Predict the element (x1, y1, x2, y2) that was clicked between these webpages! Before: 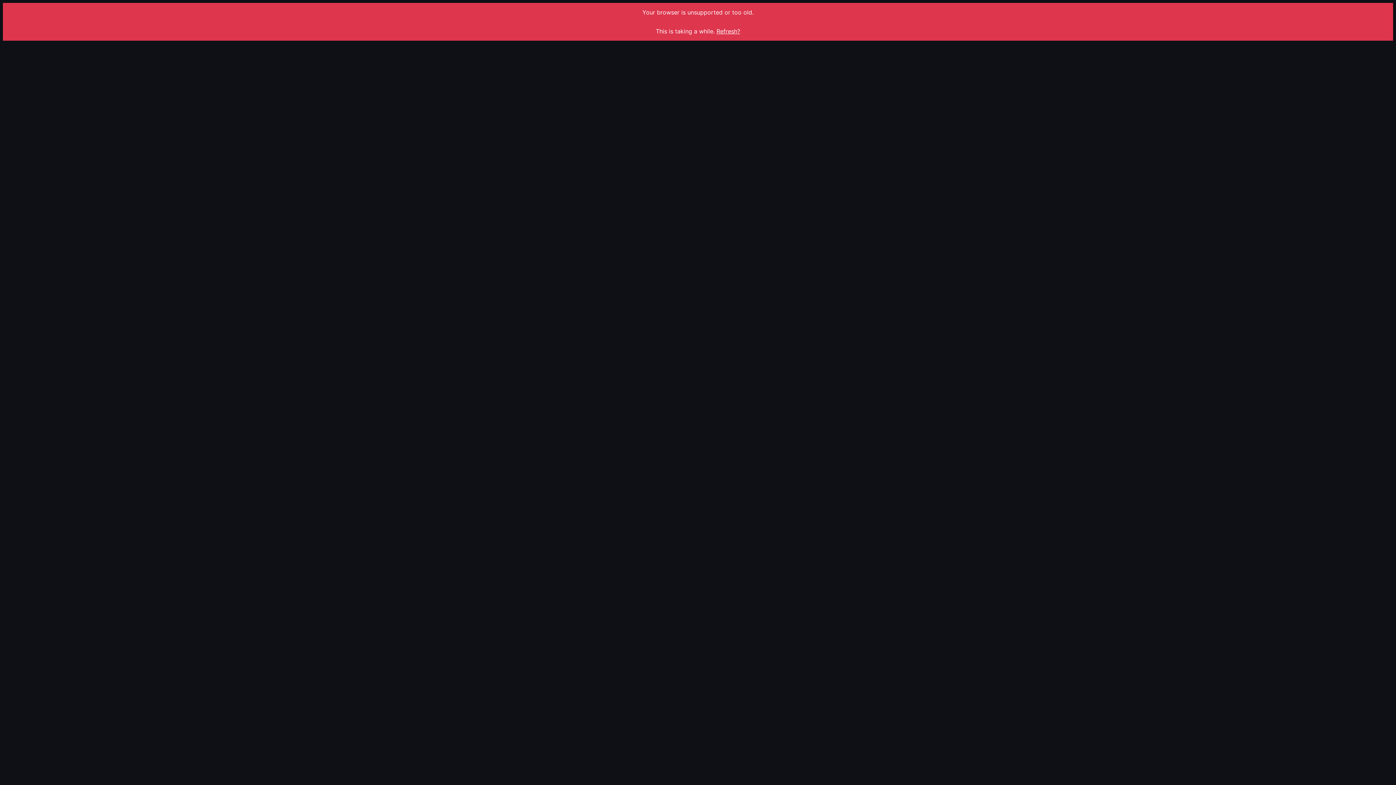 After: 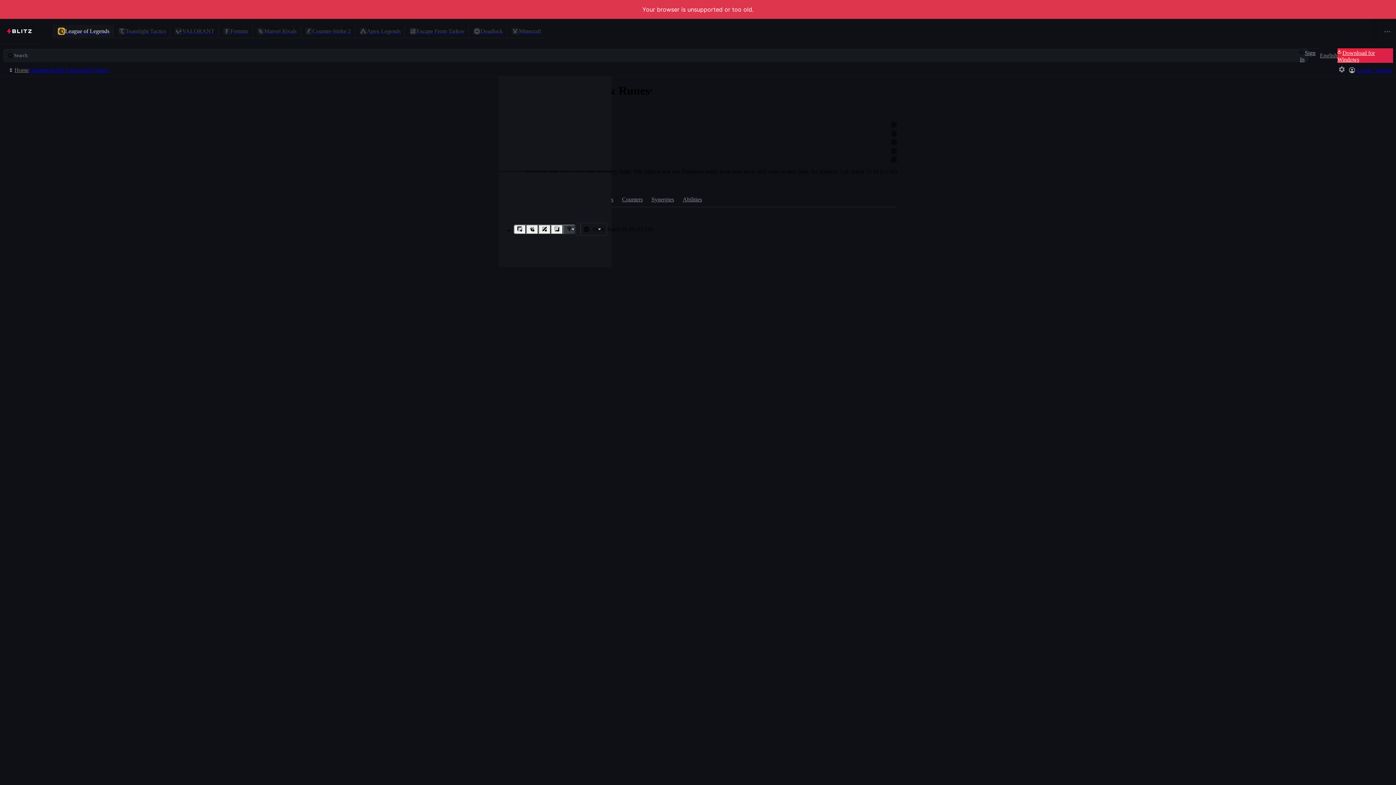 Action: label: Refresh? bbox: (716, 27, 740, 34)